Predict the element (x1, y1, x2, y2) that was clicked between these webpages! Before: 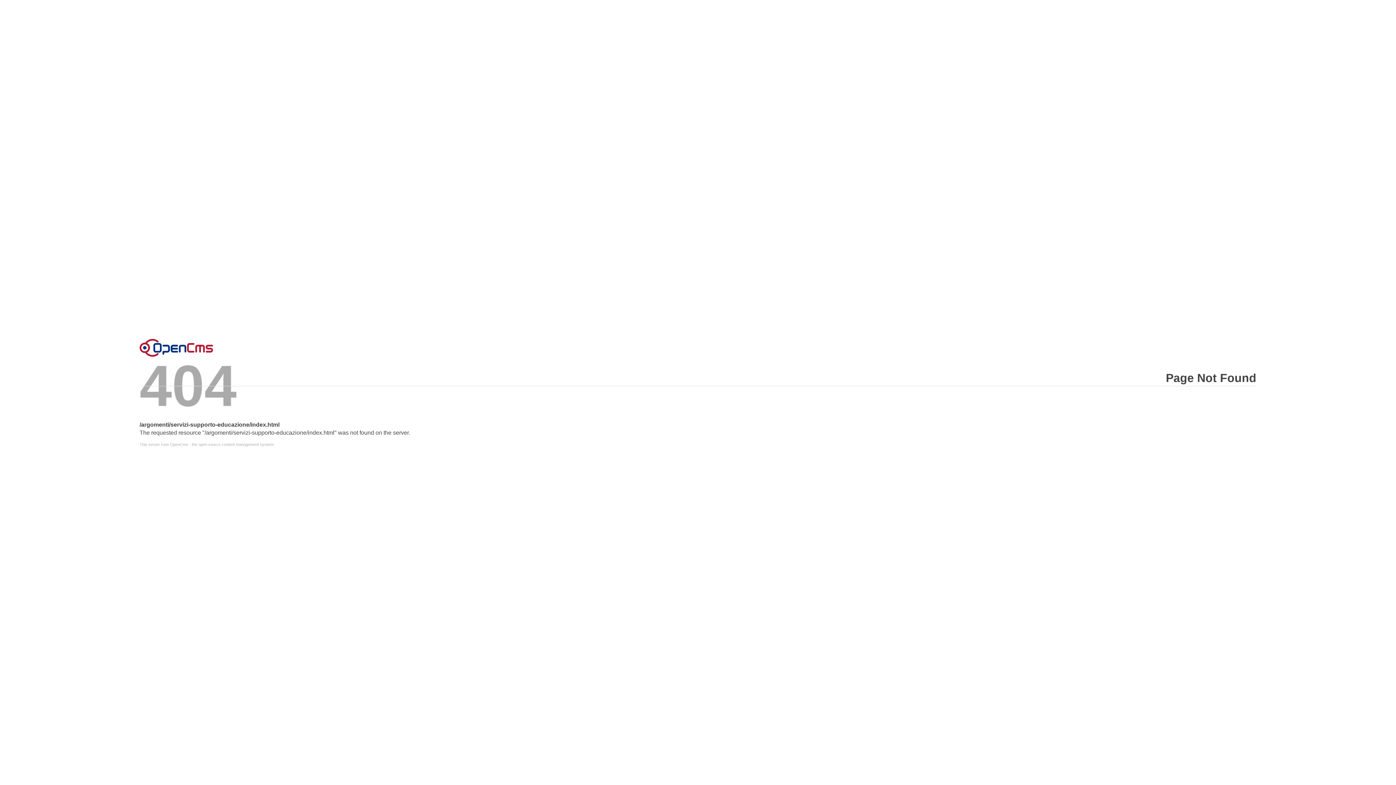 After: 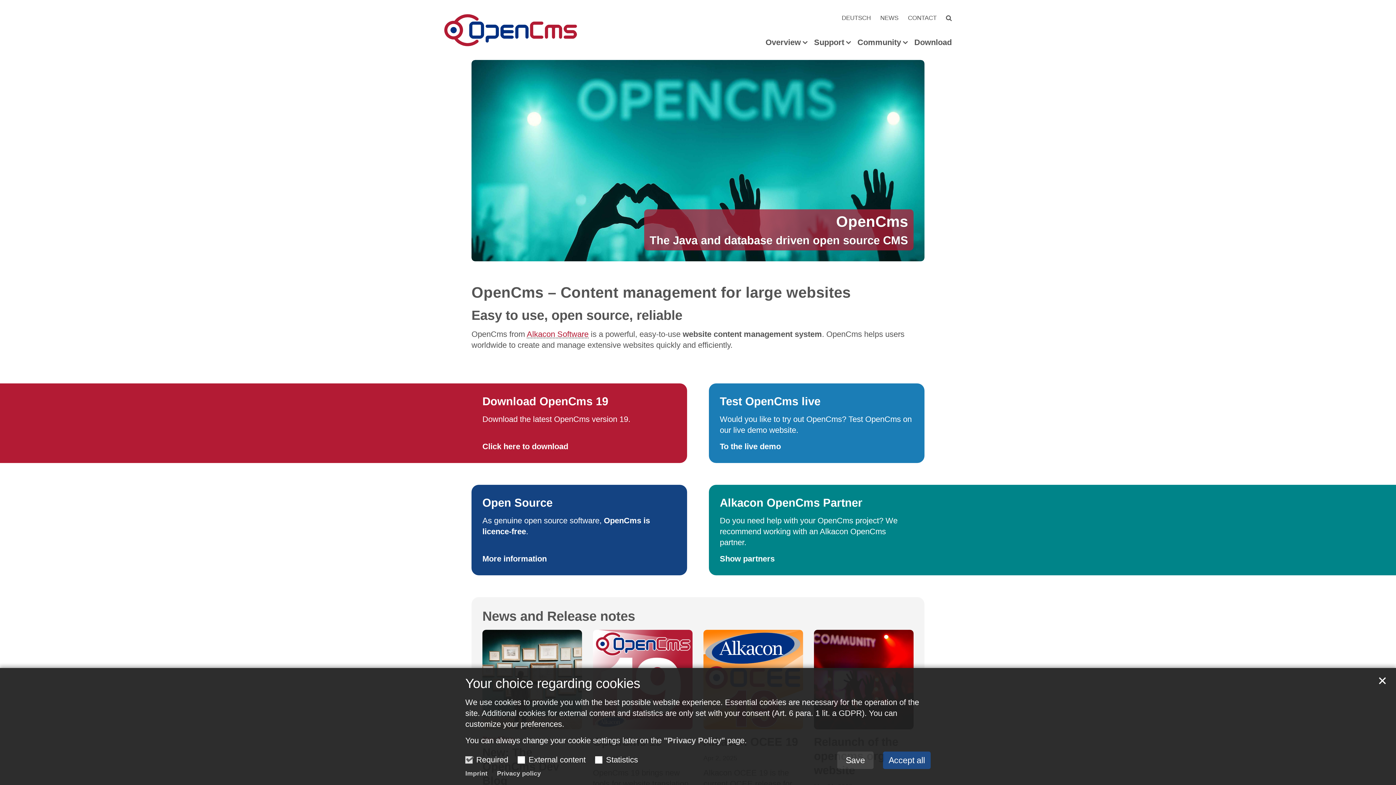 Action: label: Error bbox: (139, 338, 213, 356)